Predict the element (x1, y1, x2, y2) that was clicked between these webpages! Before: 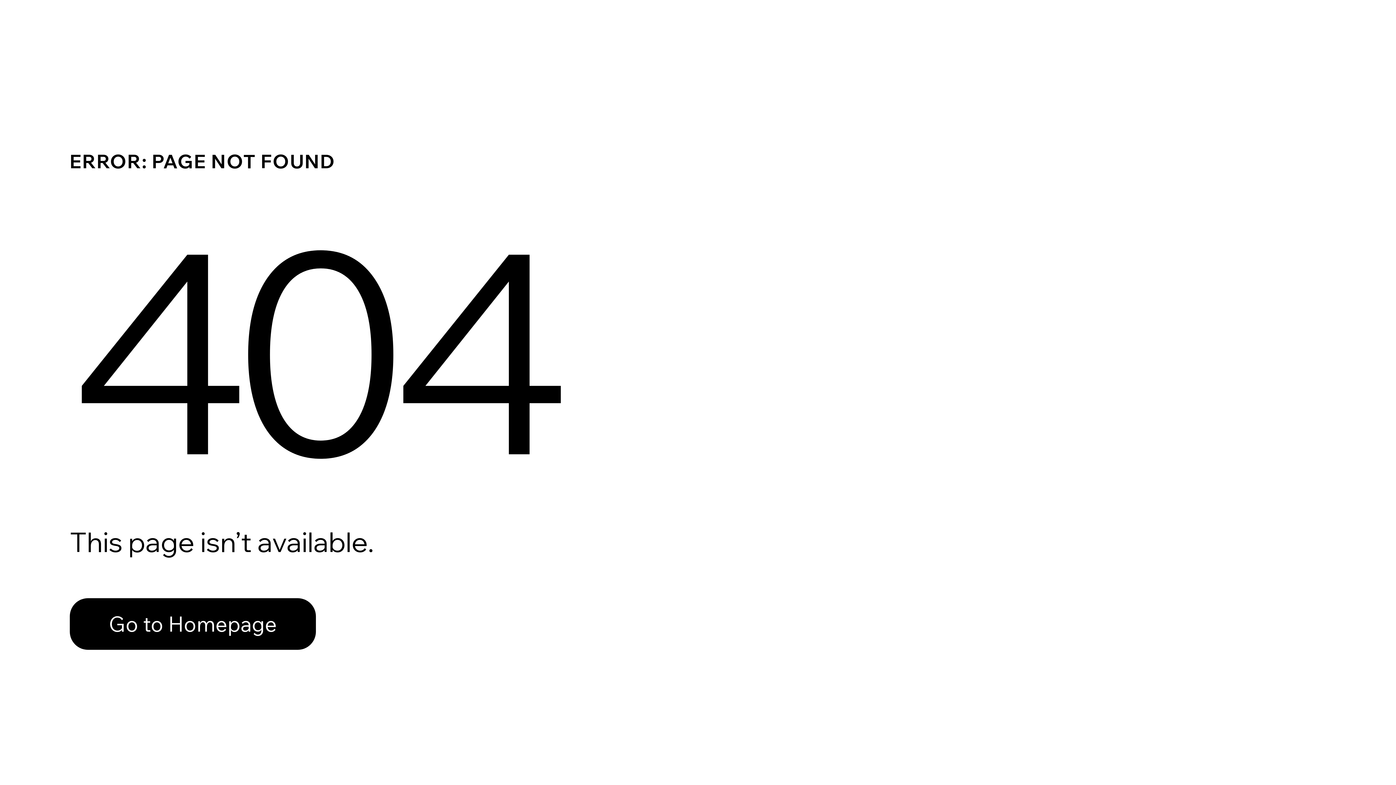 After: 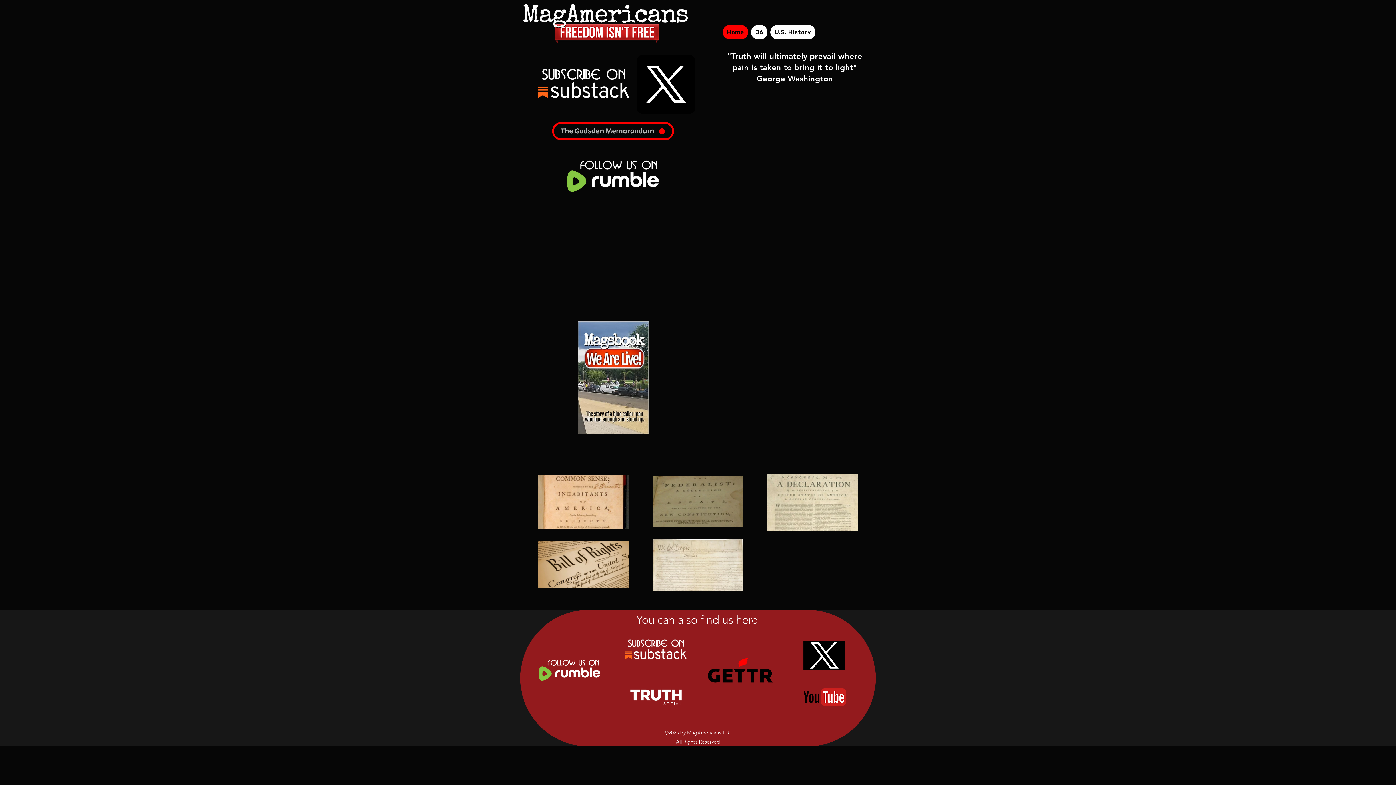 Action: label: Go to Homepage bbox: (69, 598, 316, 650)